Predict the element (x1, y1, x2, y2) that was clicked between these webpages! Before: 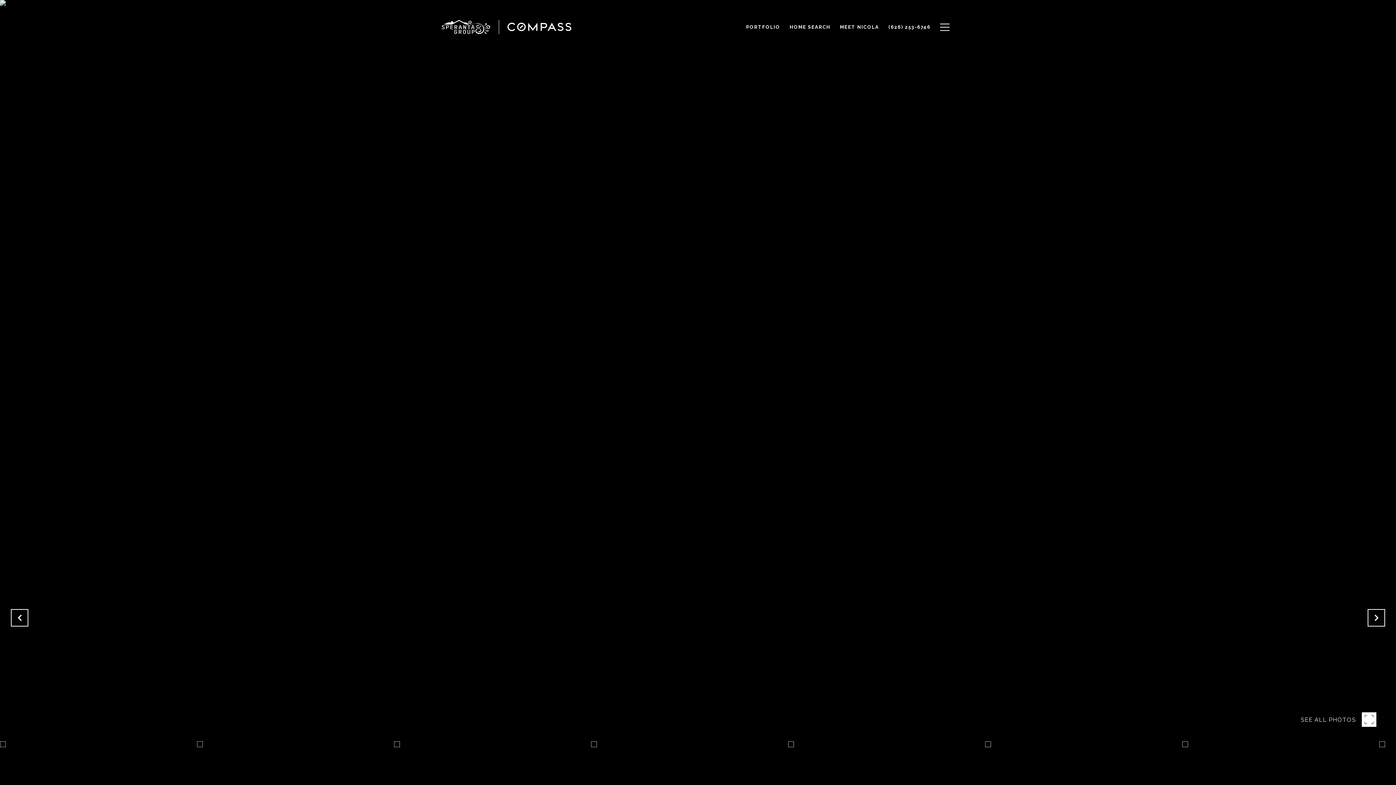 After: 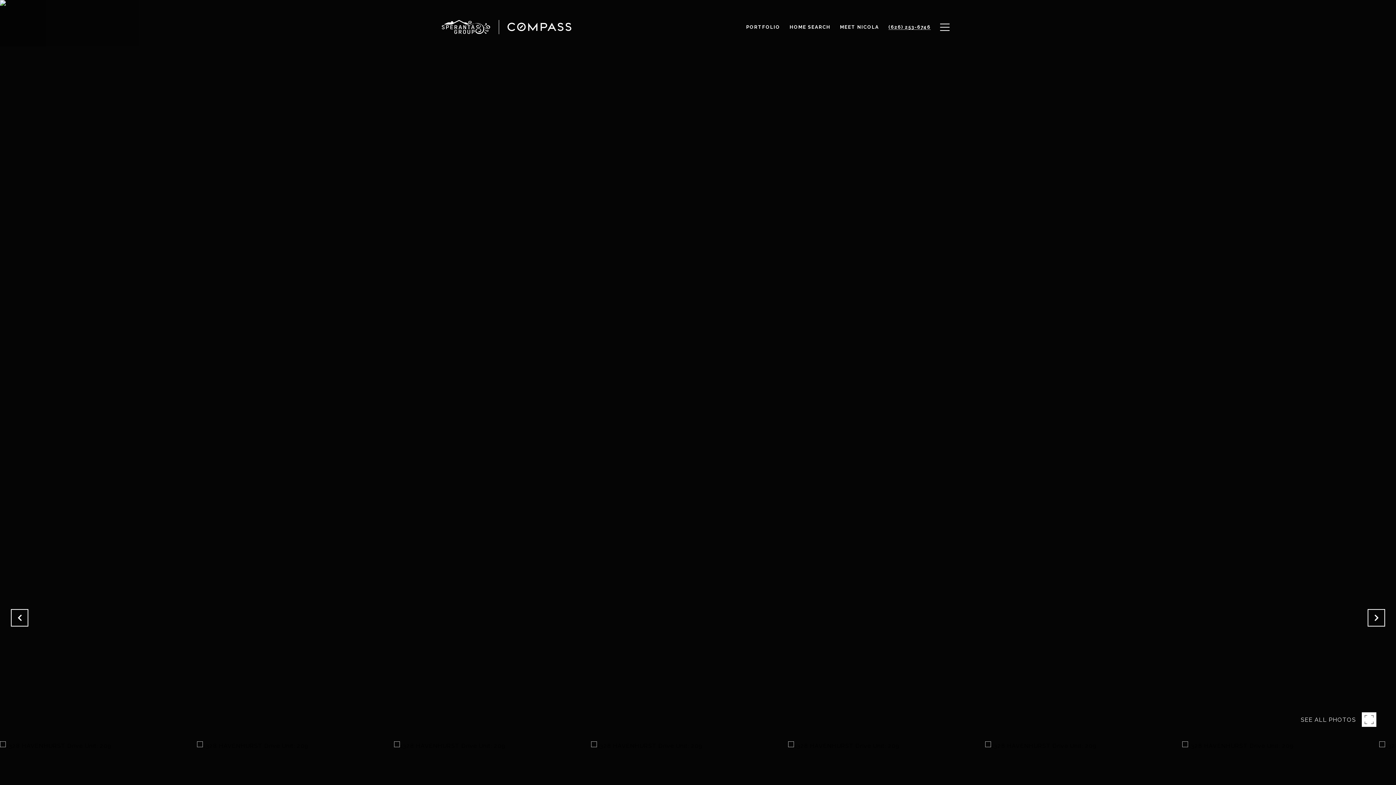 Action: bbox: (884, 20, 935, 34) label: (626) 253-6746